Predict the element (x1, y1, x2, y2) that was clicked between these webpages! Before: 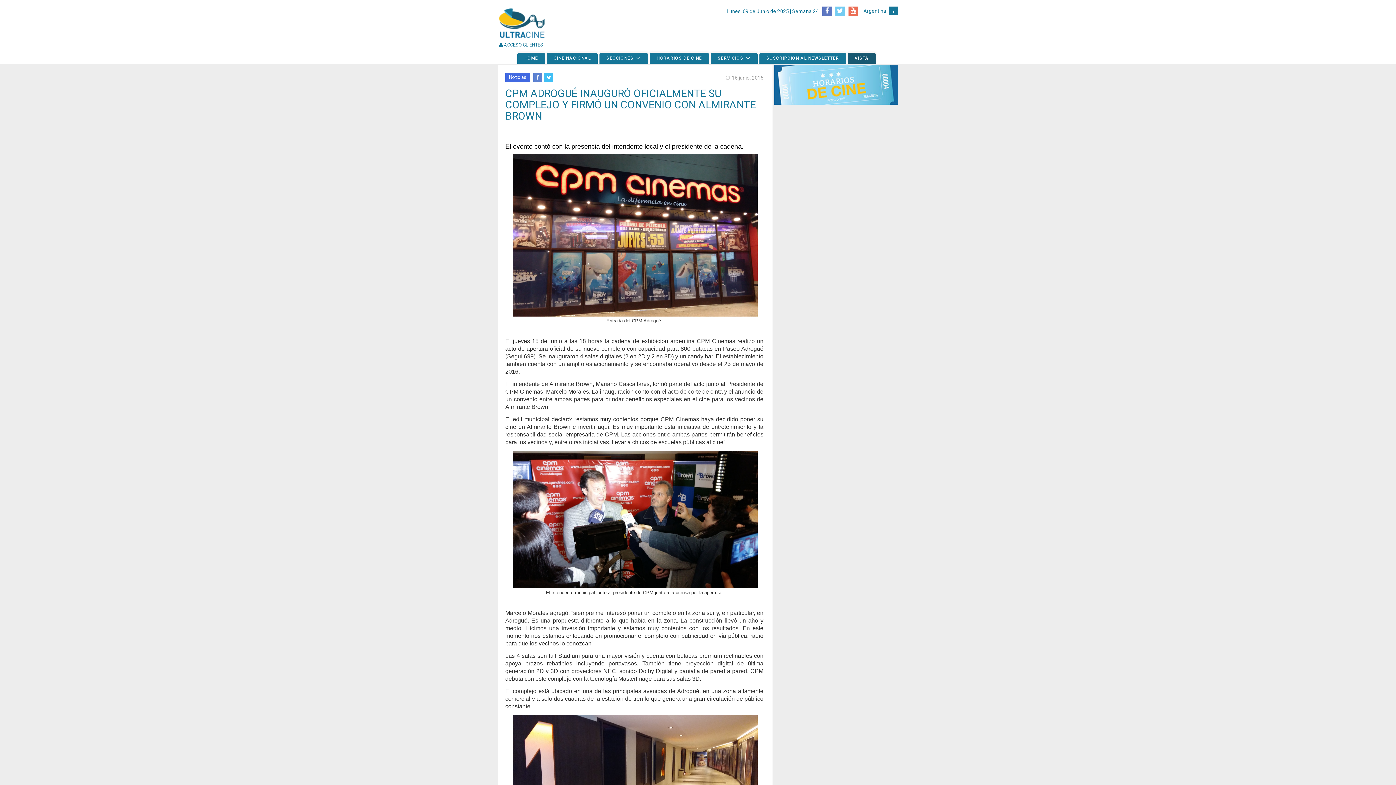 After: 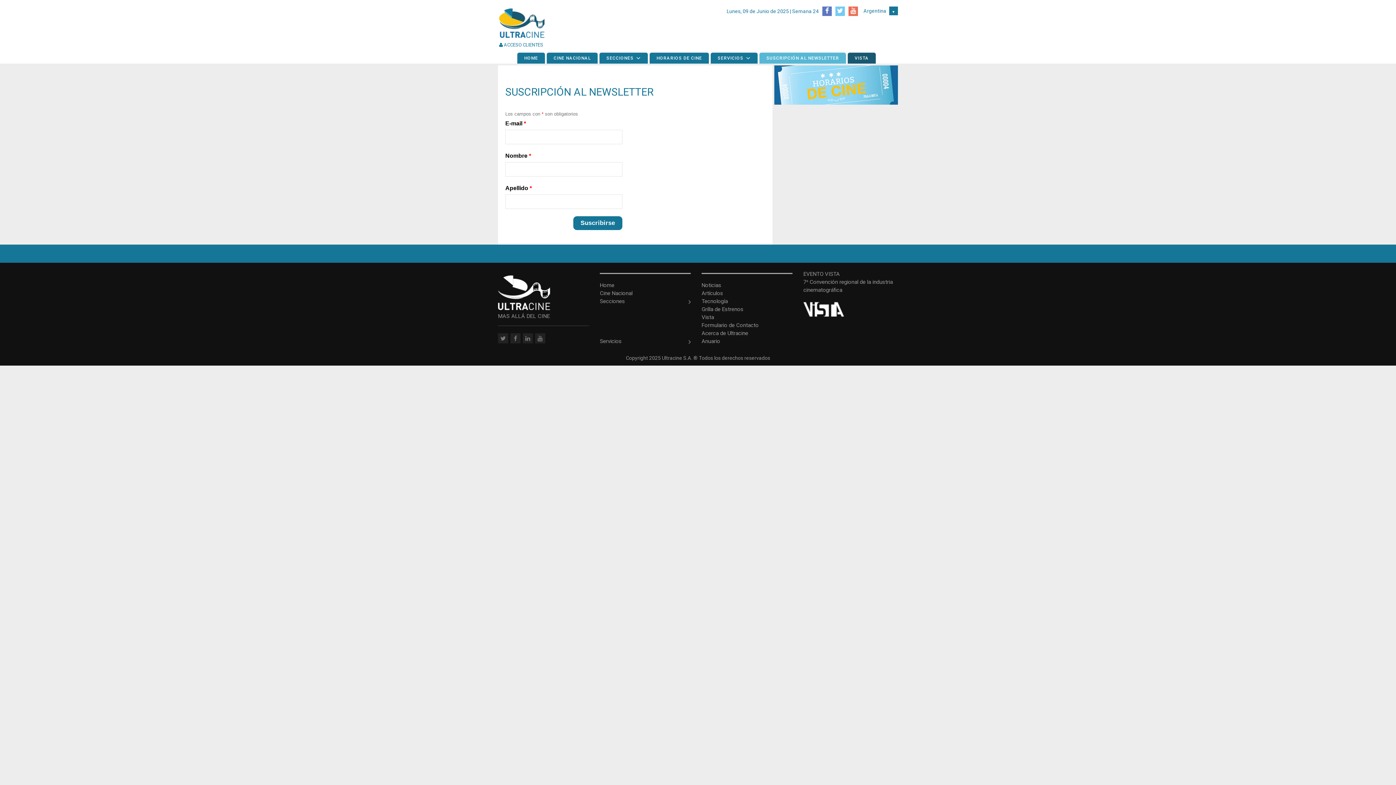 Action: label: SUSCRIPCIÓN AL NEWSLETTER bbox: (759, 52, 846, 63)